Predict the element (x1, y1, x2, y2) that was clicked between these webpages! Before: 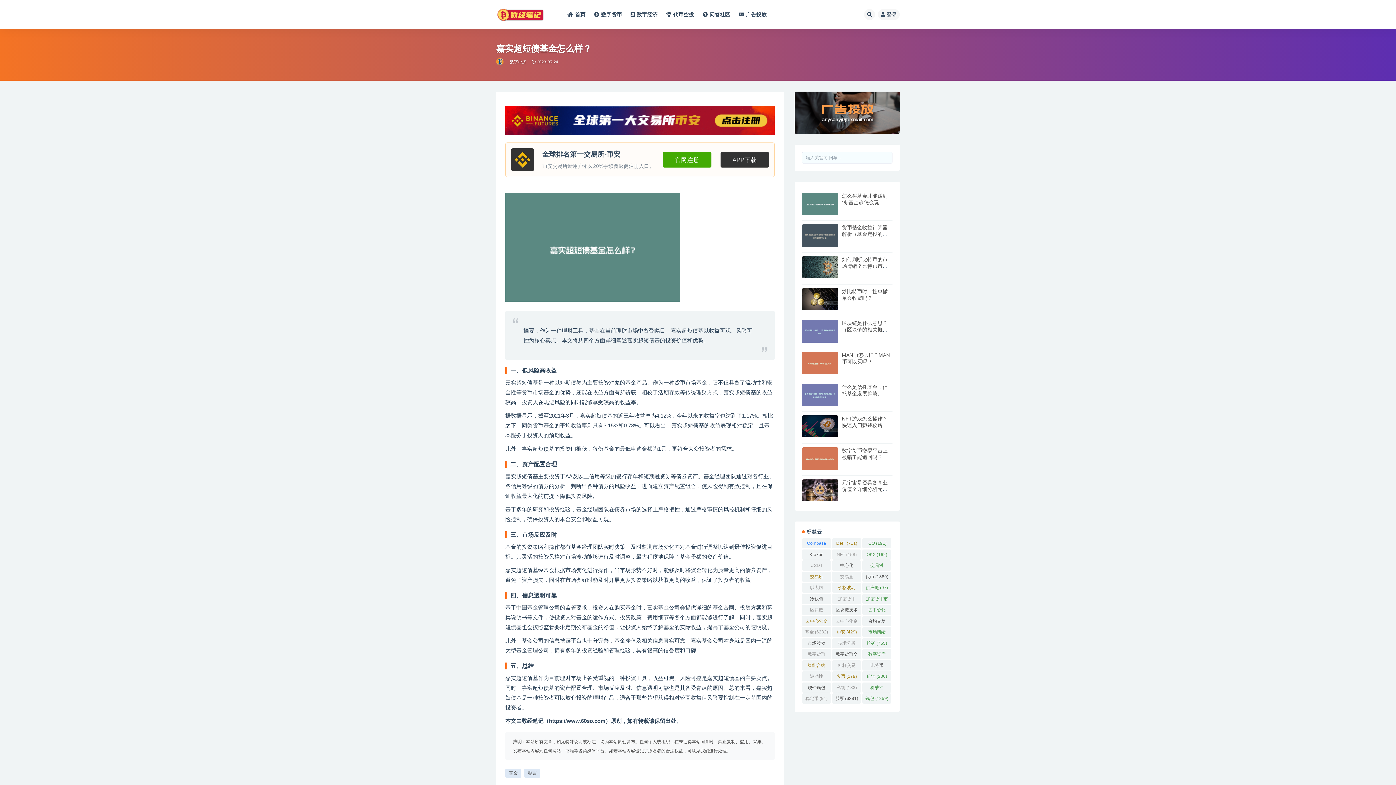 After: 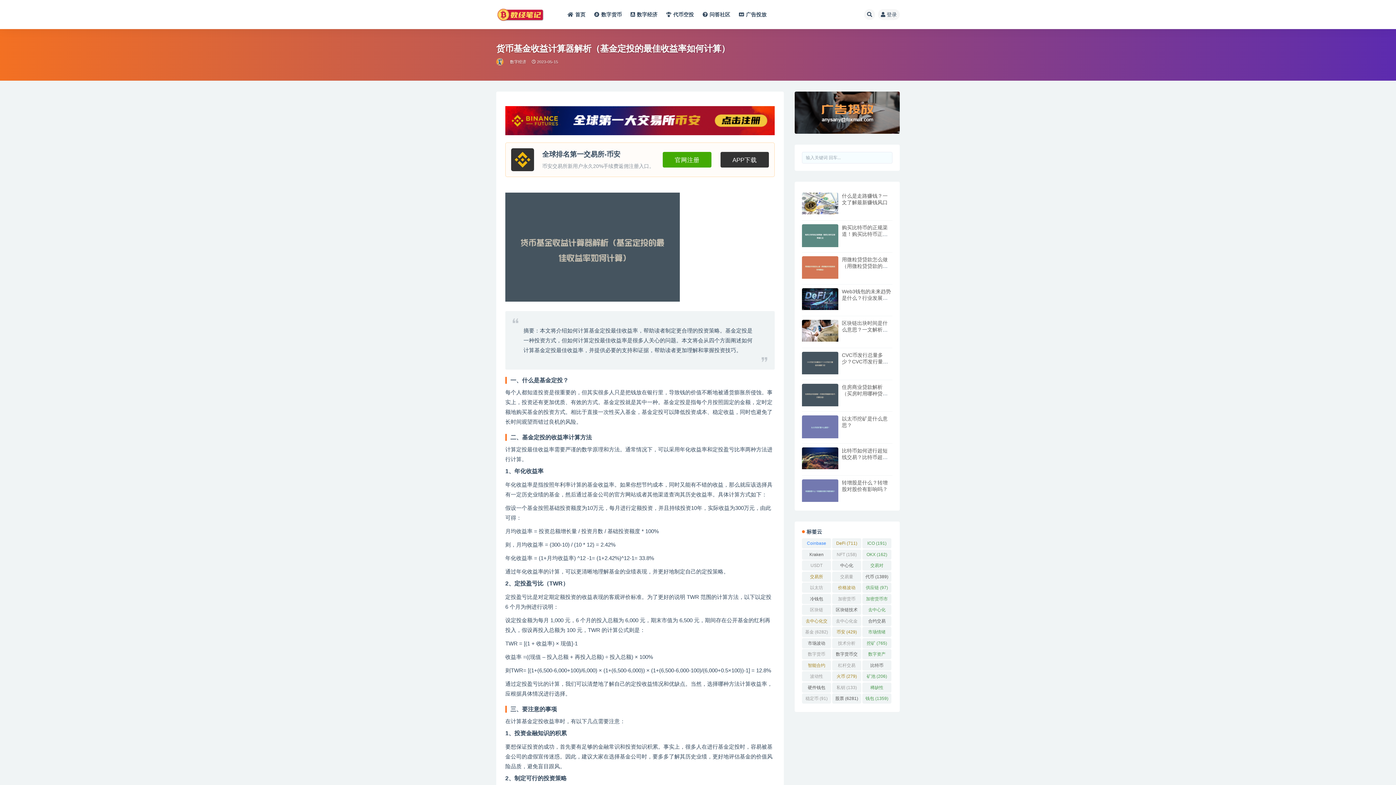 Action: bbox: (802, 224, 838, 247)